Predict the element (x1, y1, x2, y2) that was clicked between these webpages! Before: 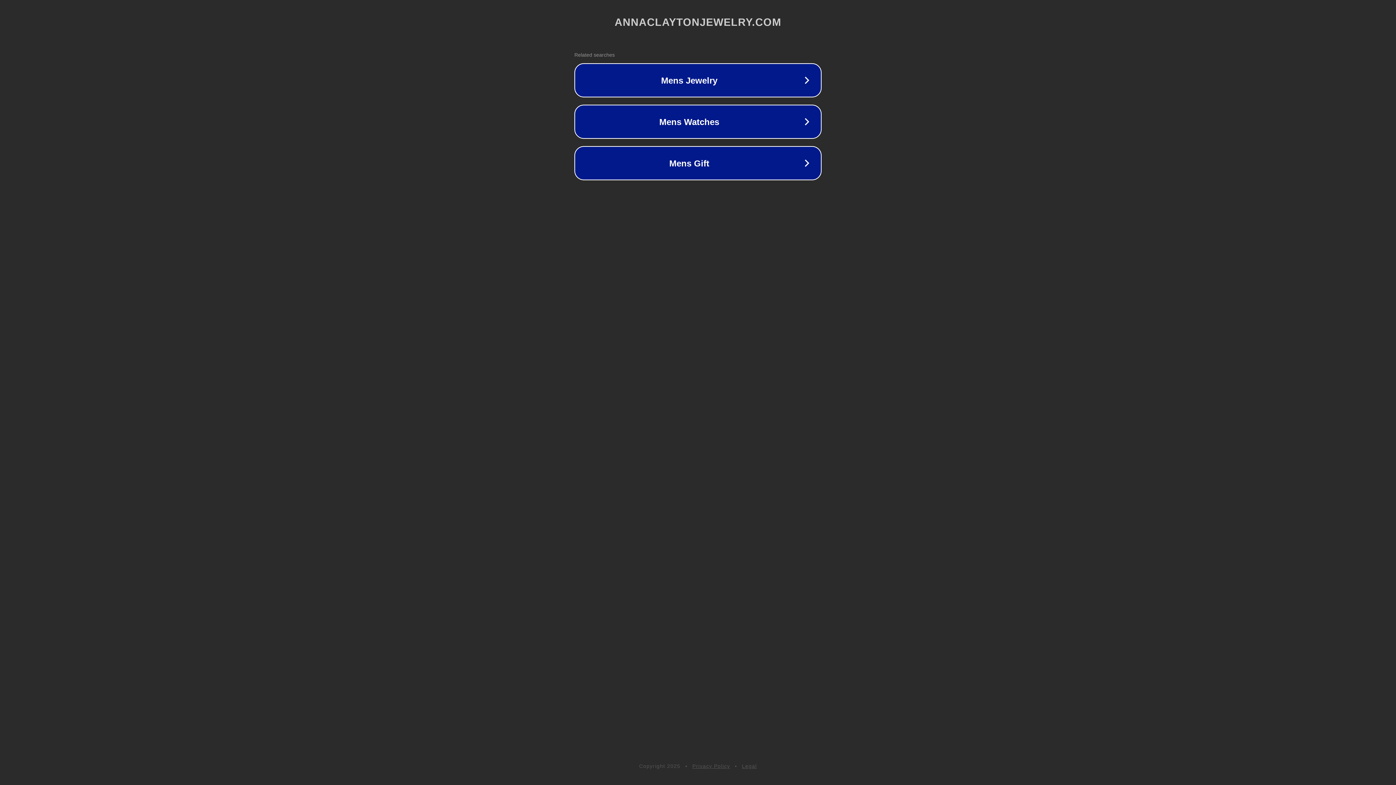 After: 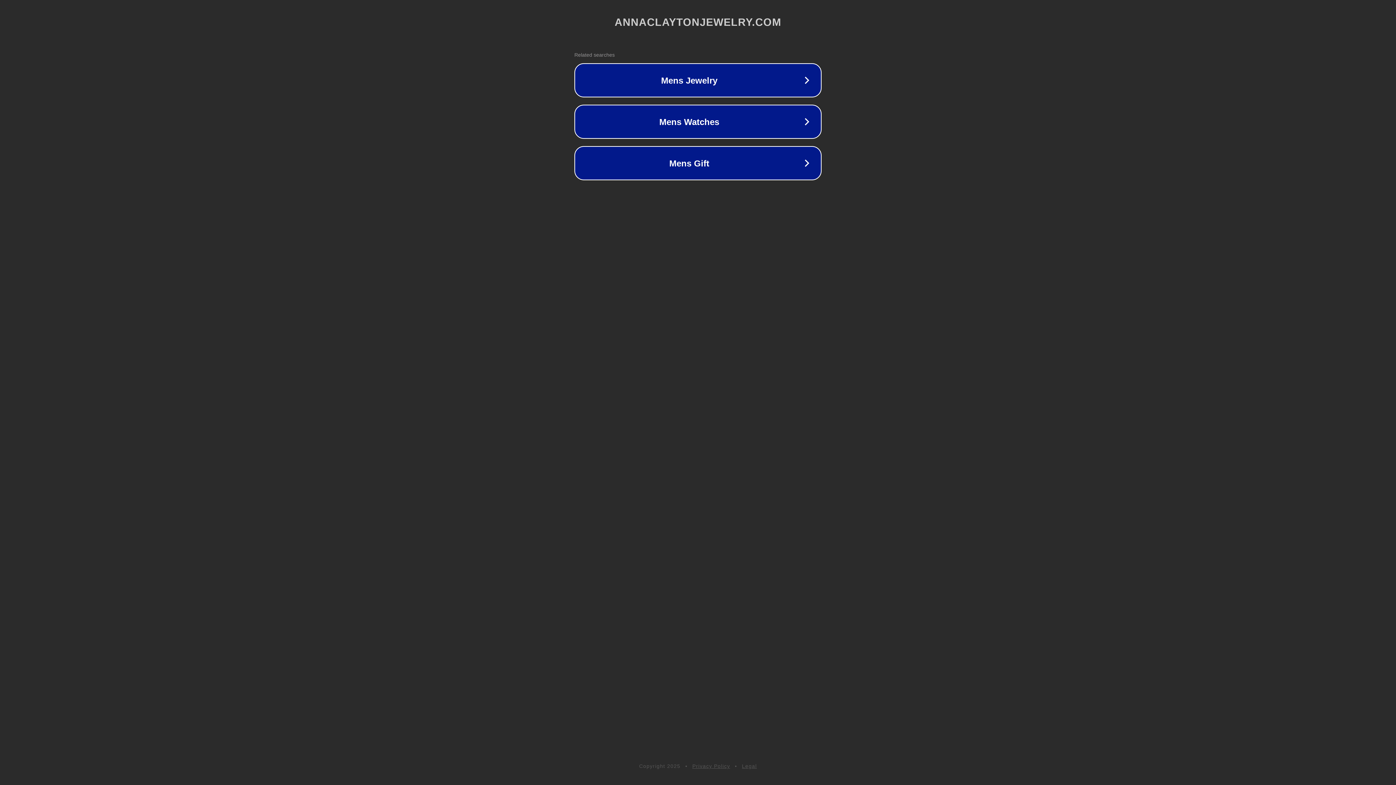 Action: label: Privacy Policy bbox: (692, 763, 730, 769)